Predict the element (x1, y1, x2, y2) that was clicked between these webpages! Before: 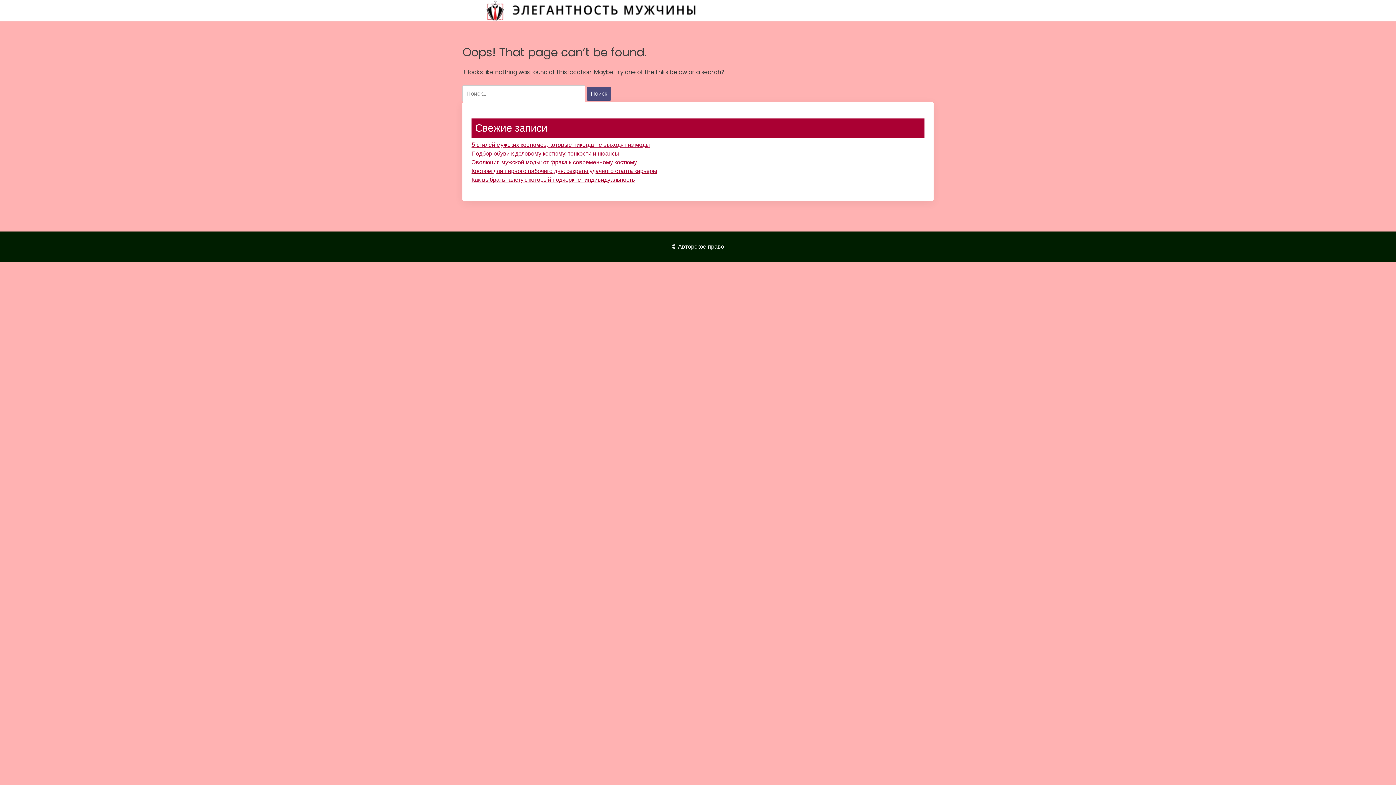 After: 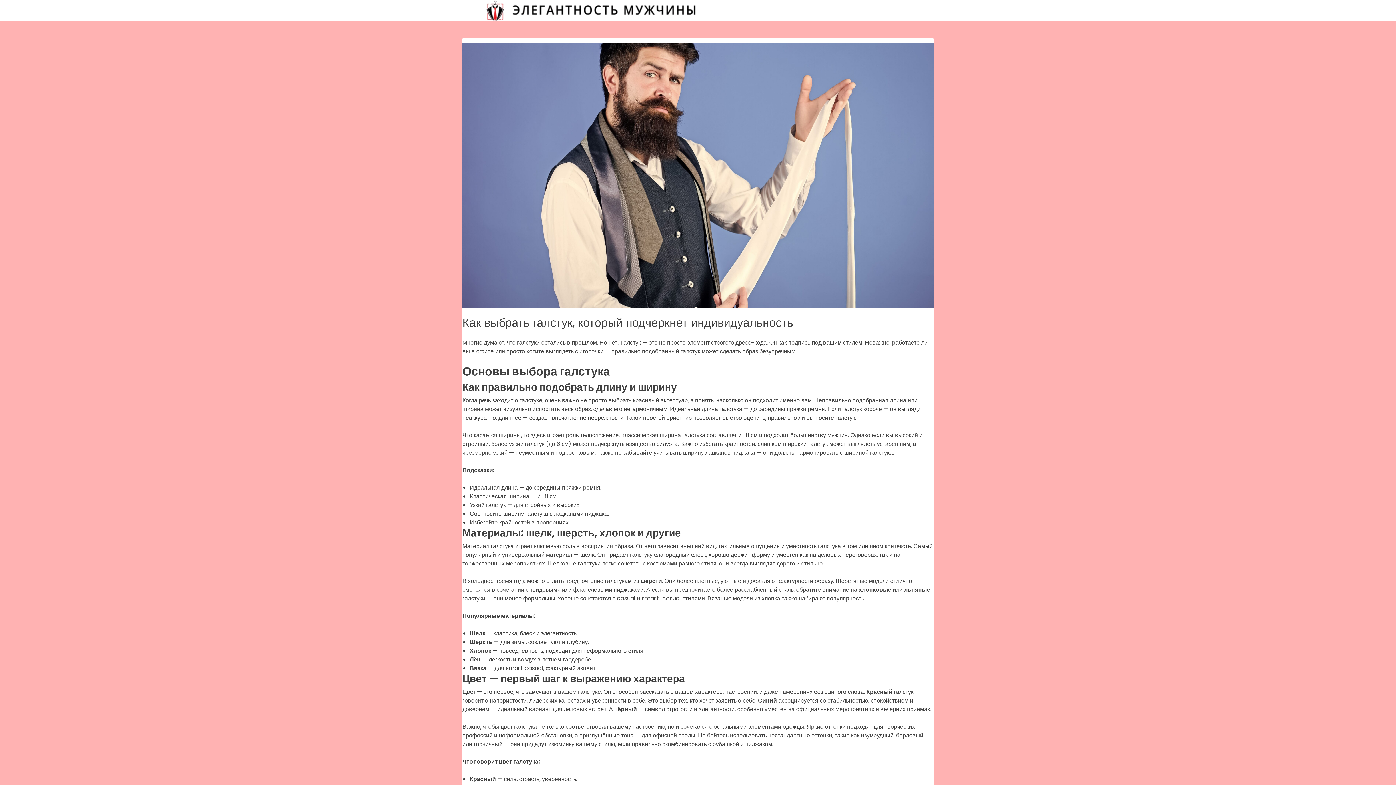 Action: bbox: (471, 175, 634, 184) label: Как выбрать галстук, который подчеркнет индивидуальность